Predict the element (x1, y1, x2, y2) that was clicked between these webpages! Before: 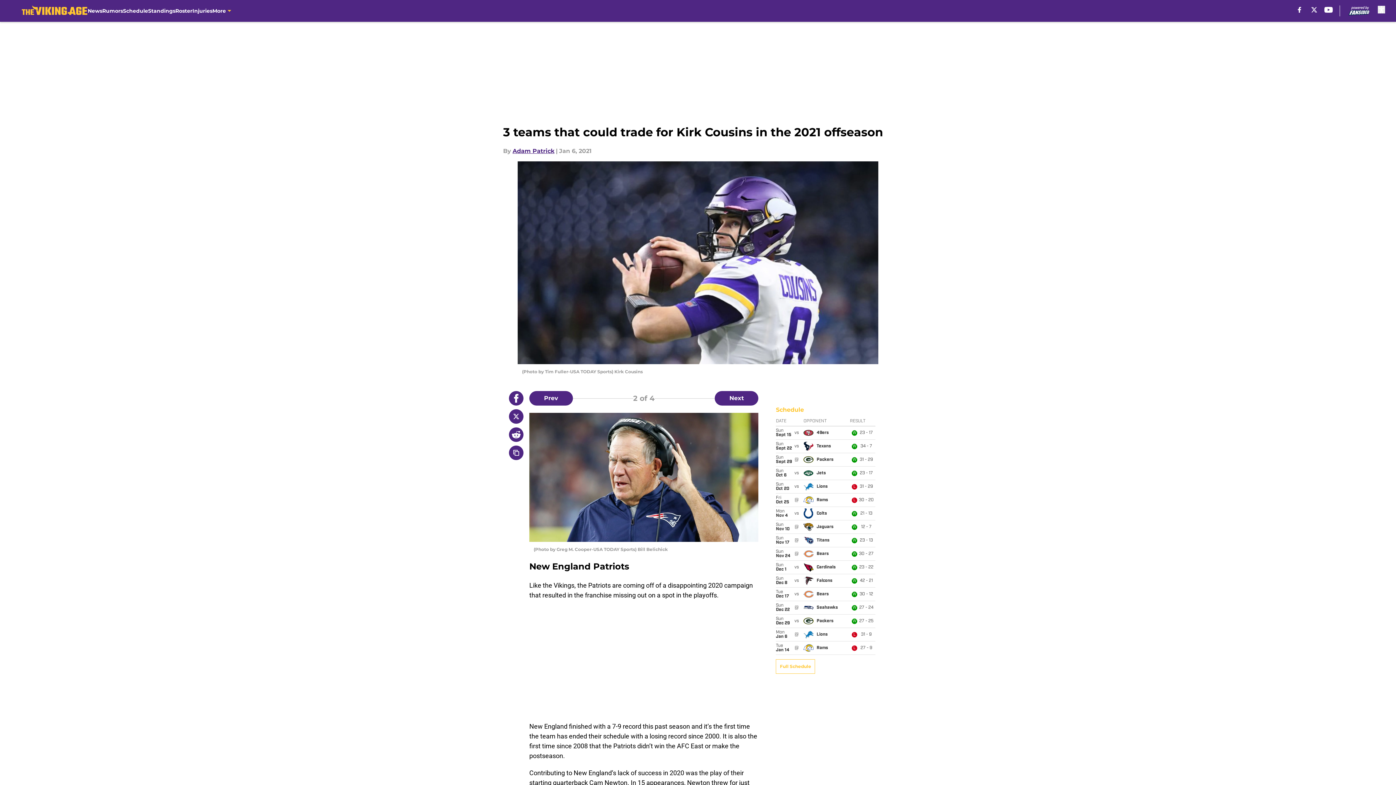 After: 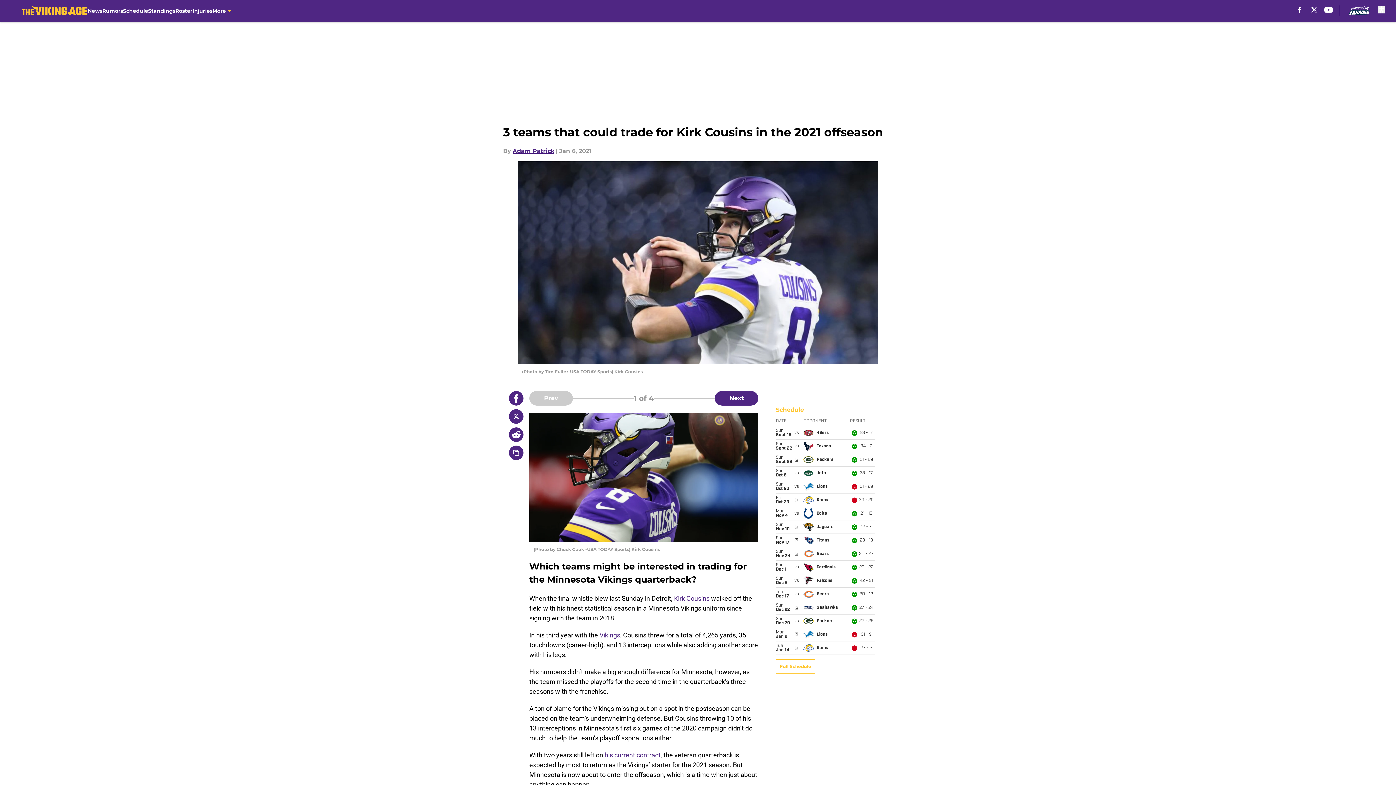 Action: bbox: (529, 391, 573, 405) label: Previous Slide